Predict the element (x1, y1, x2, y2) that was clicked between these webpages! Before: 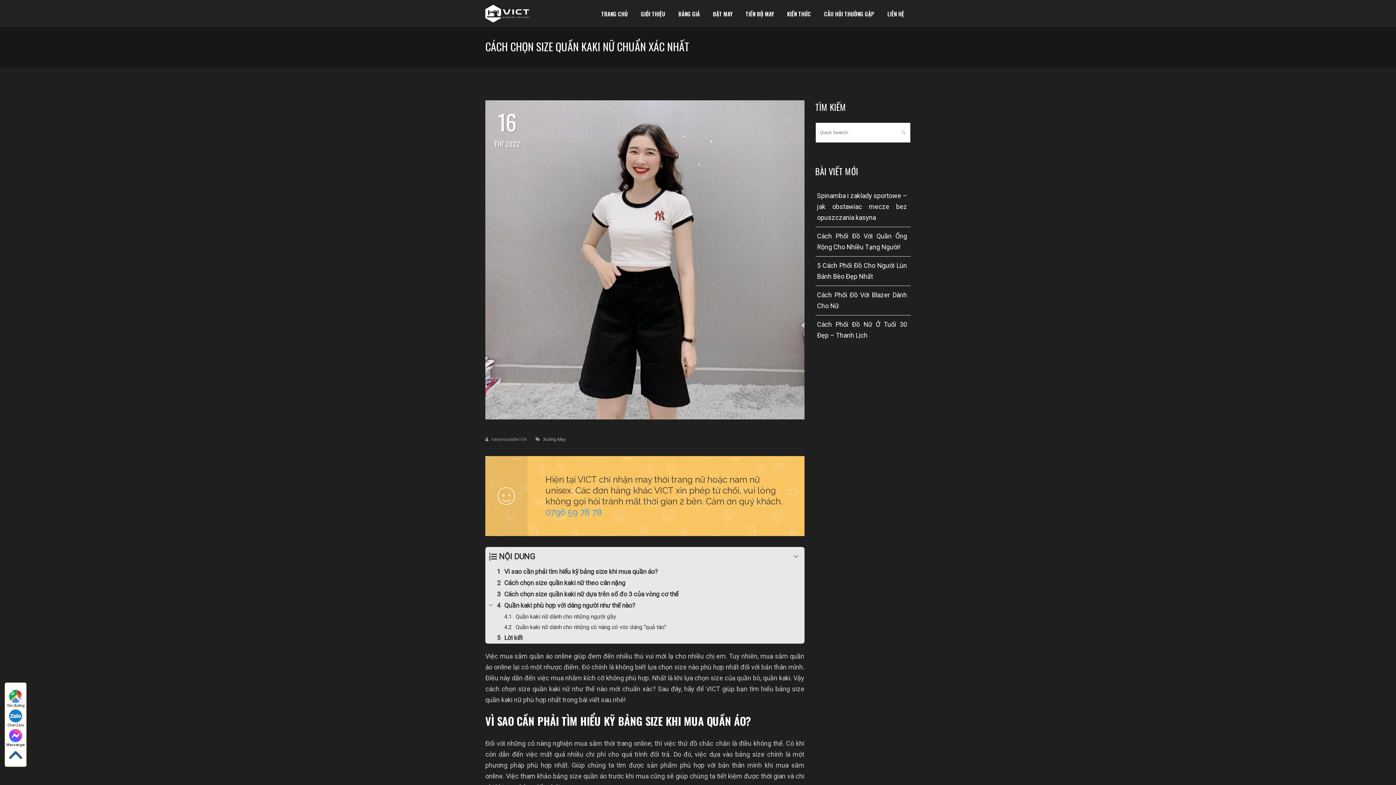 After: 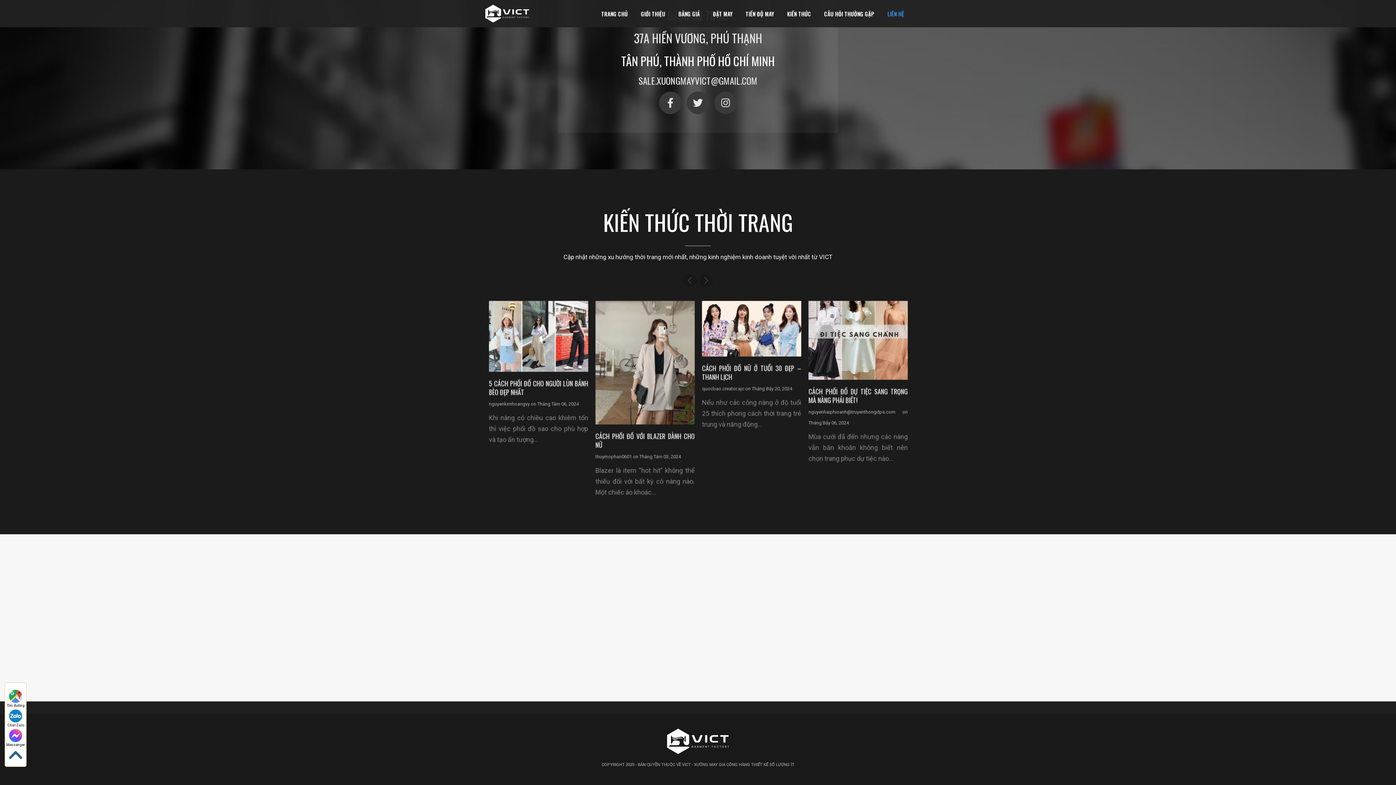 Action: label: LIÊN HỆ bbox: (881, 0, 910, 27)